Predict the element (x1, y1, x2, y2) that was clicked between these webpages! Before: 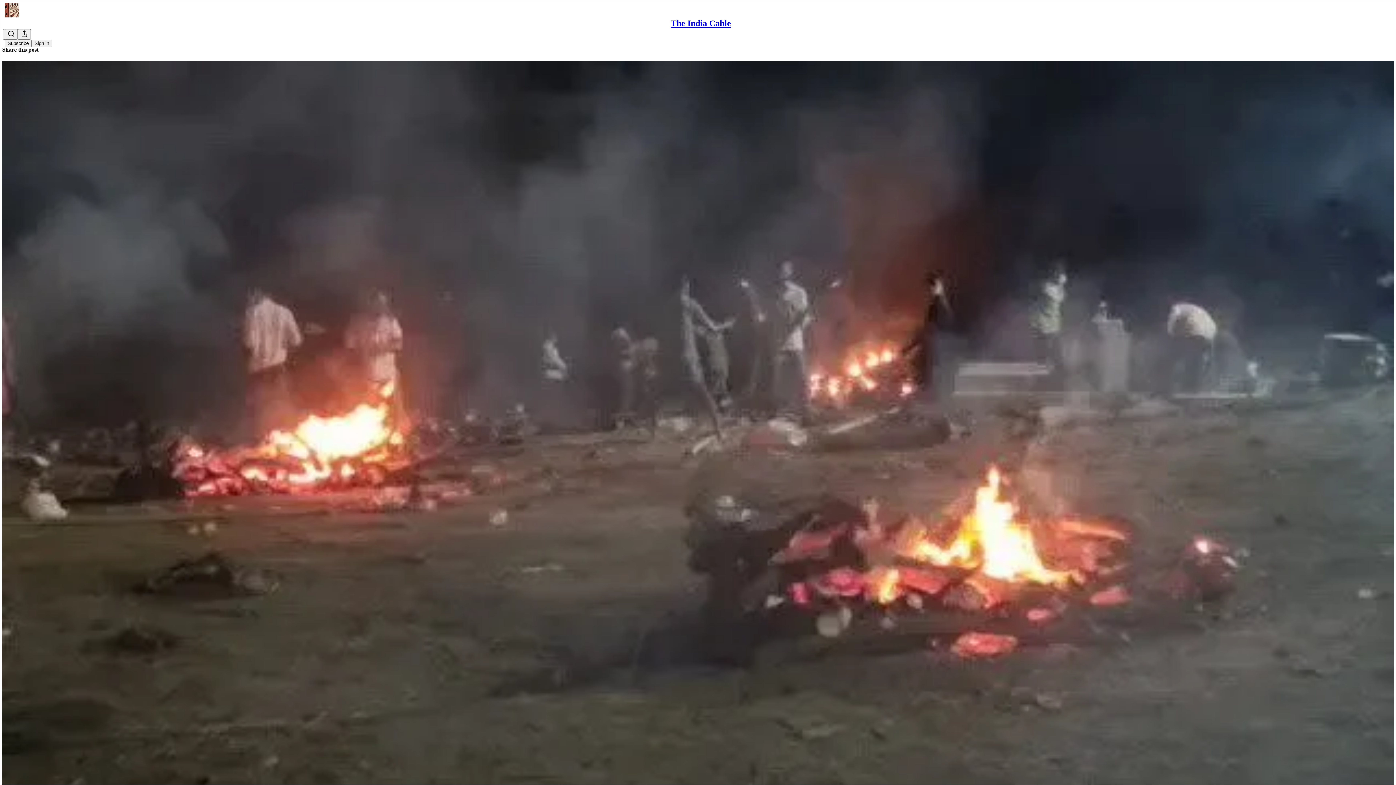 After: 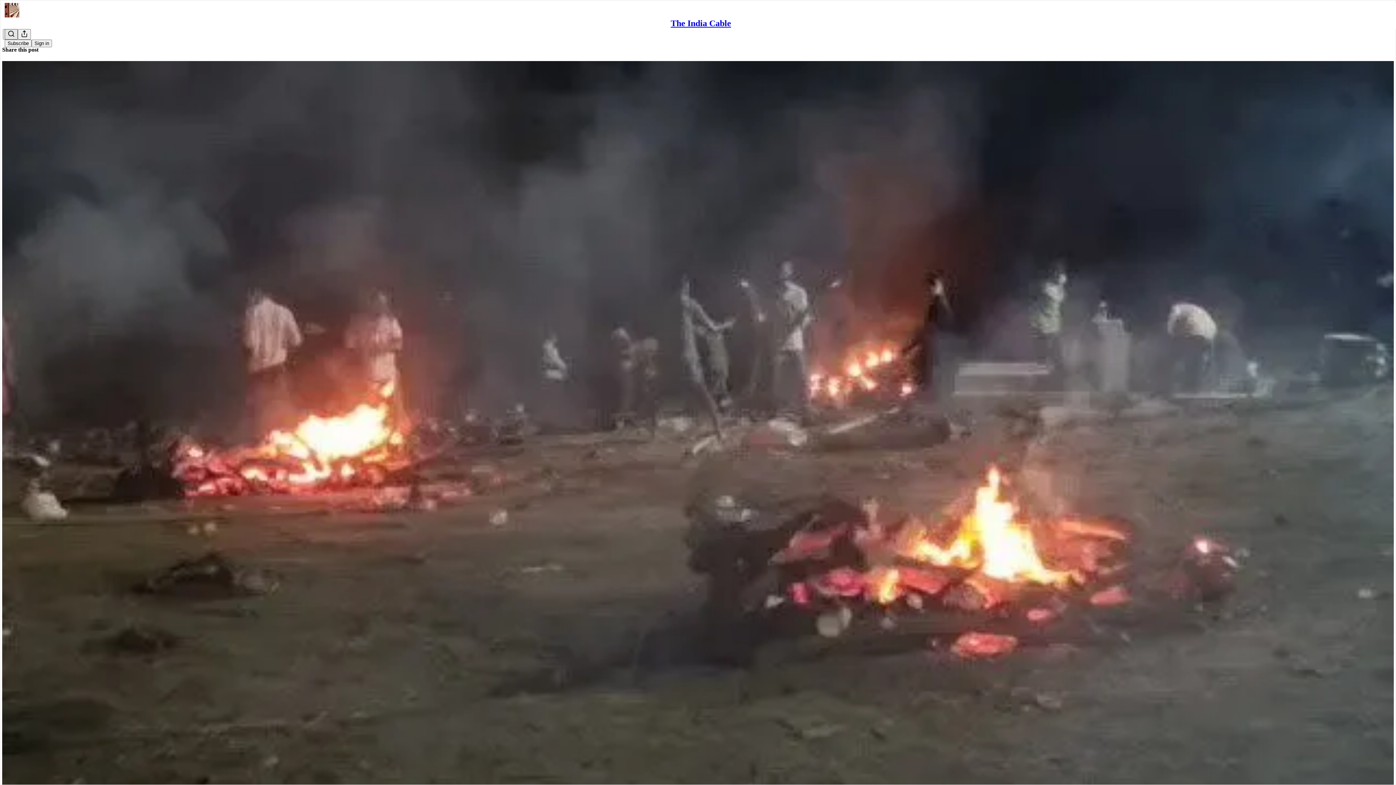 Action: bbox: (4, 29, 17, 39) label: Search